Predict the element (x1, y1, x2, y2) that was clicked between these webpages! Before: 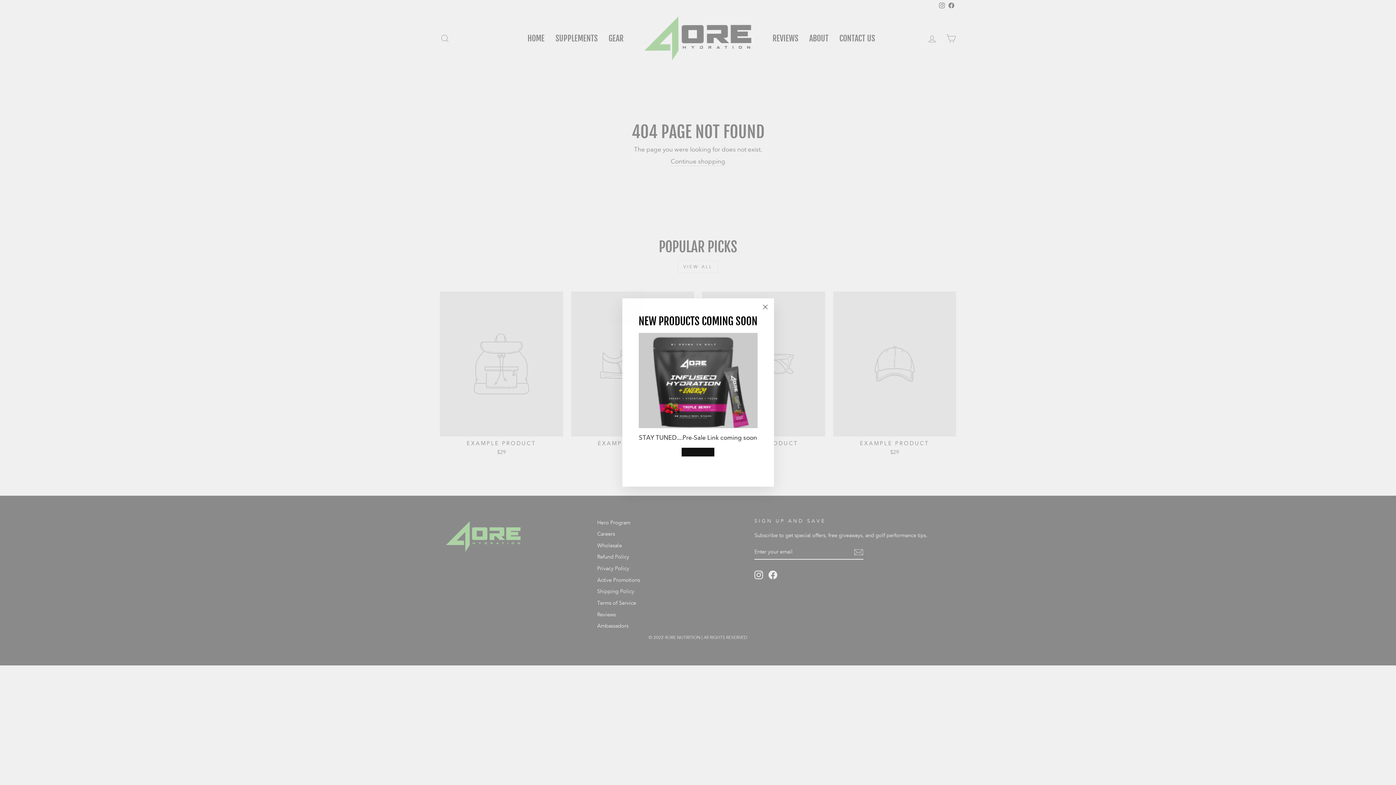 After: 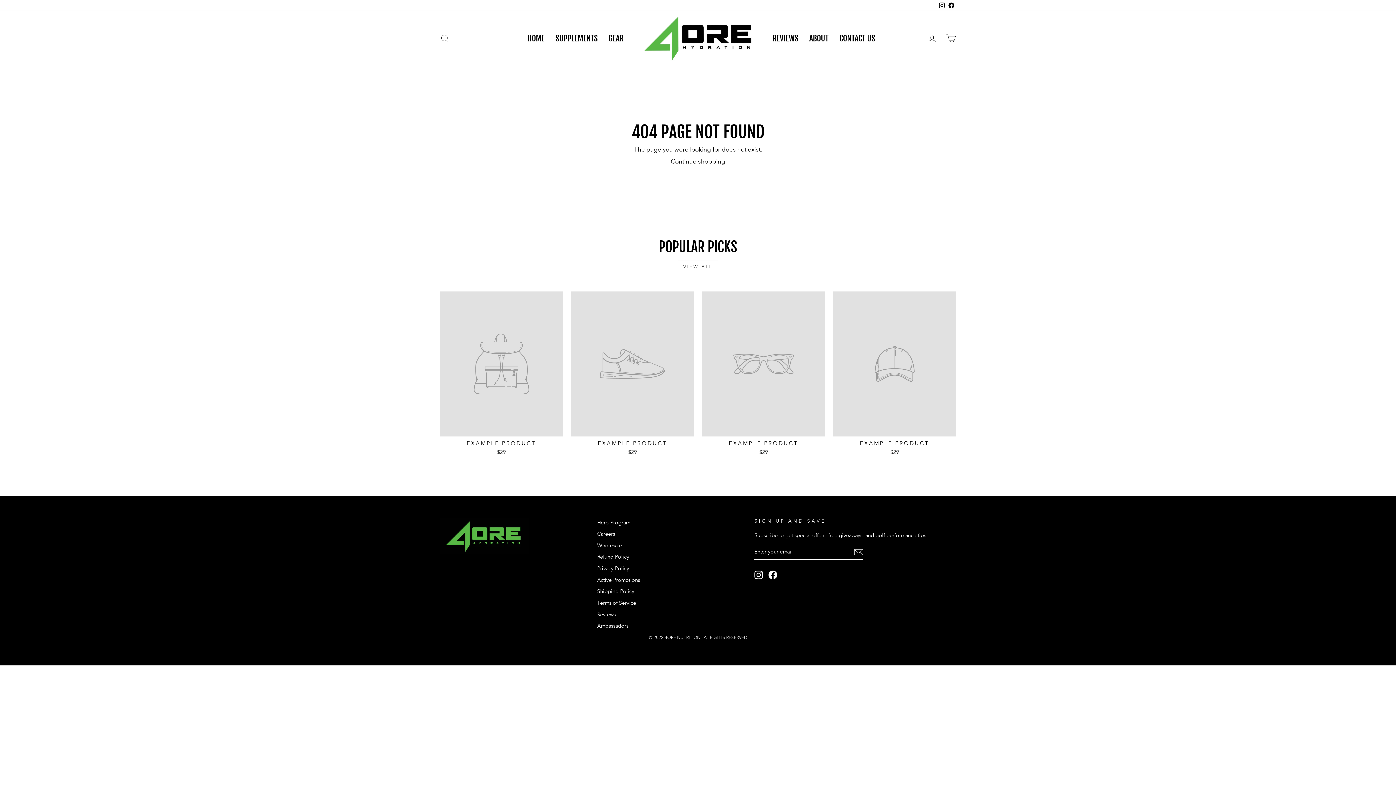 Action: label: "Close (esc)" bbox: (756, 298, 774, 316)